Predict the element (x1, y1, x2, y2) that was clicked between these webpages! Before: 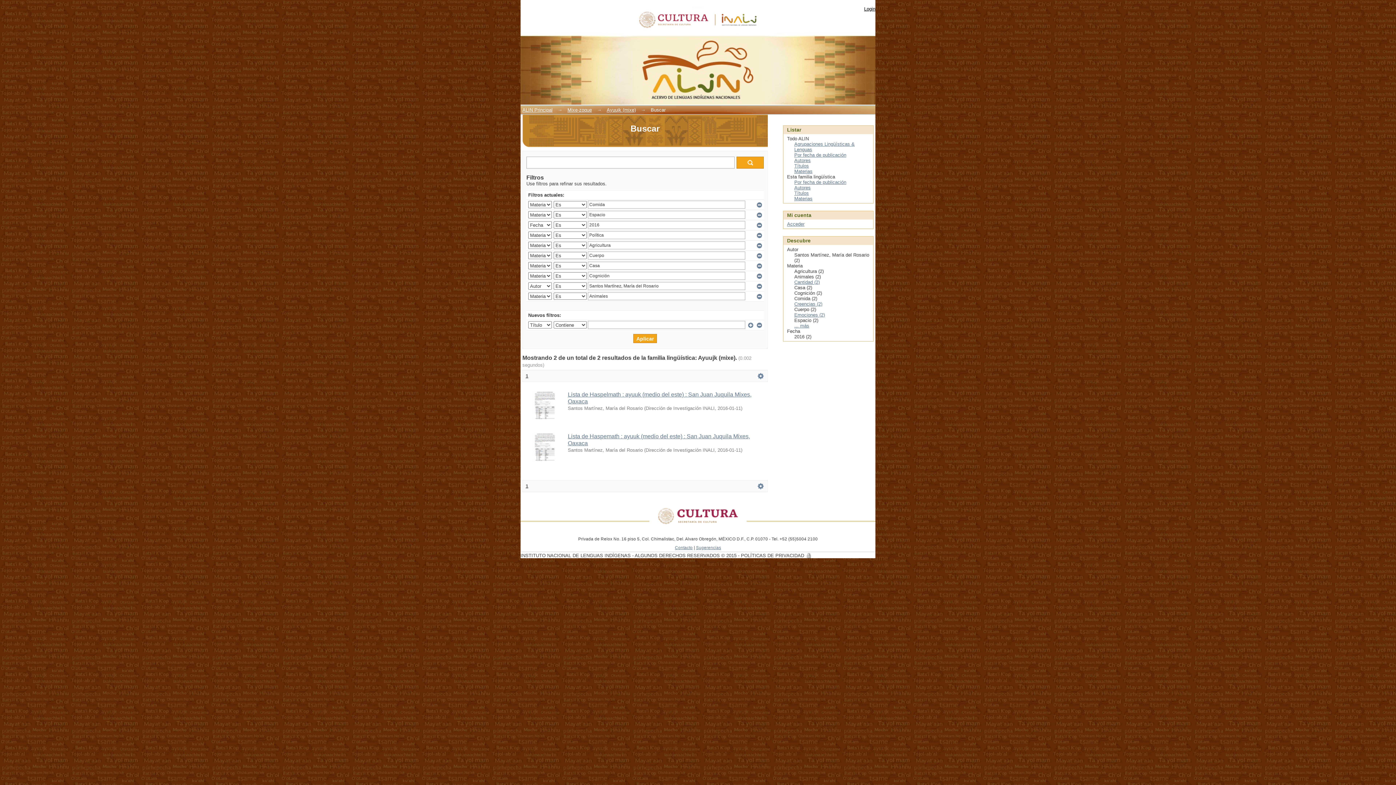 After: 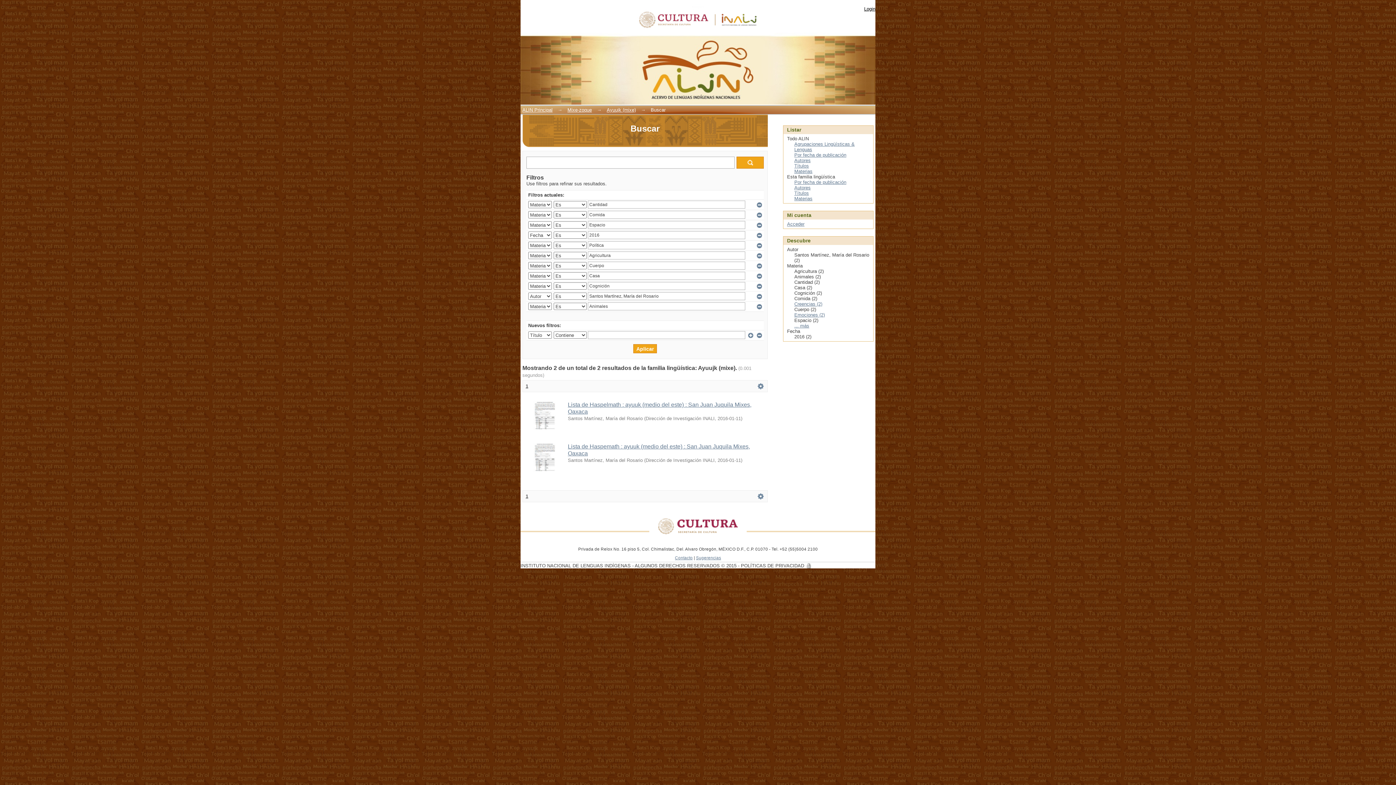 Action: bbox: (794, 279, 820, 285) label: Cantidad (2)